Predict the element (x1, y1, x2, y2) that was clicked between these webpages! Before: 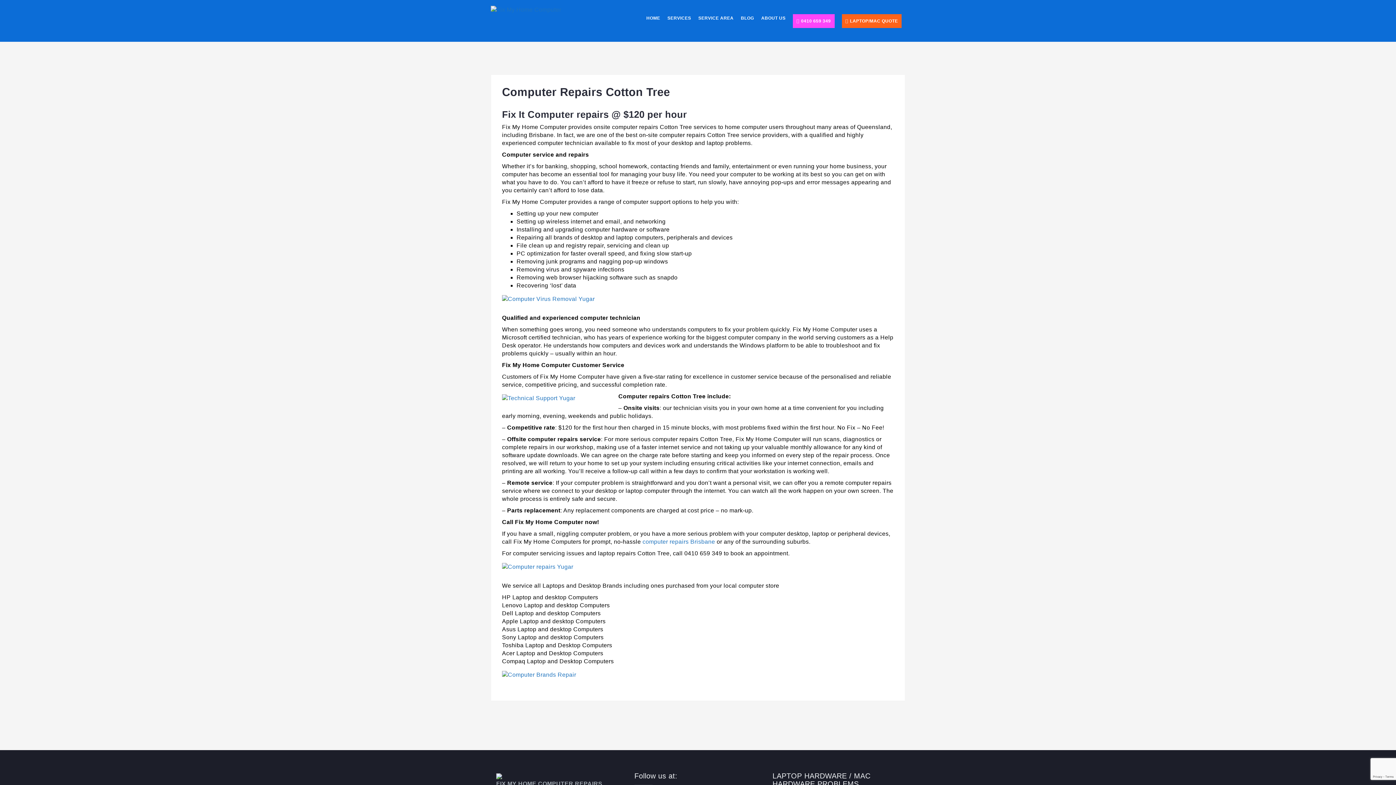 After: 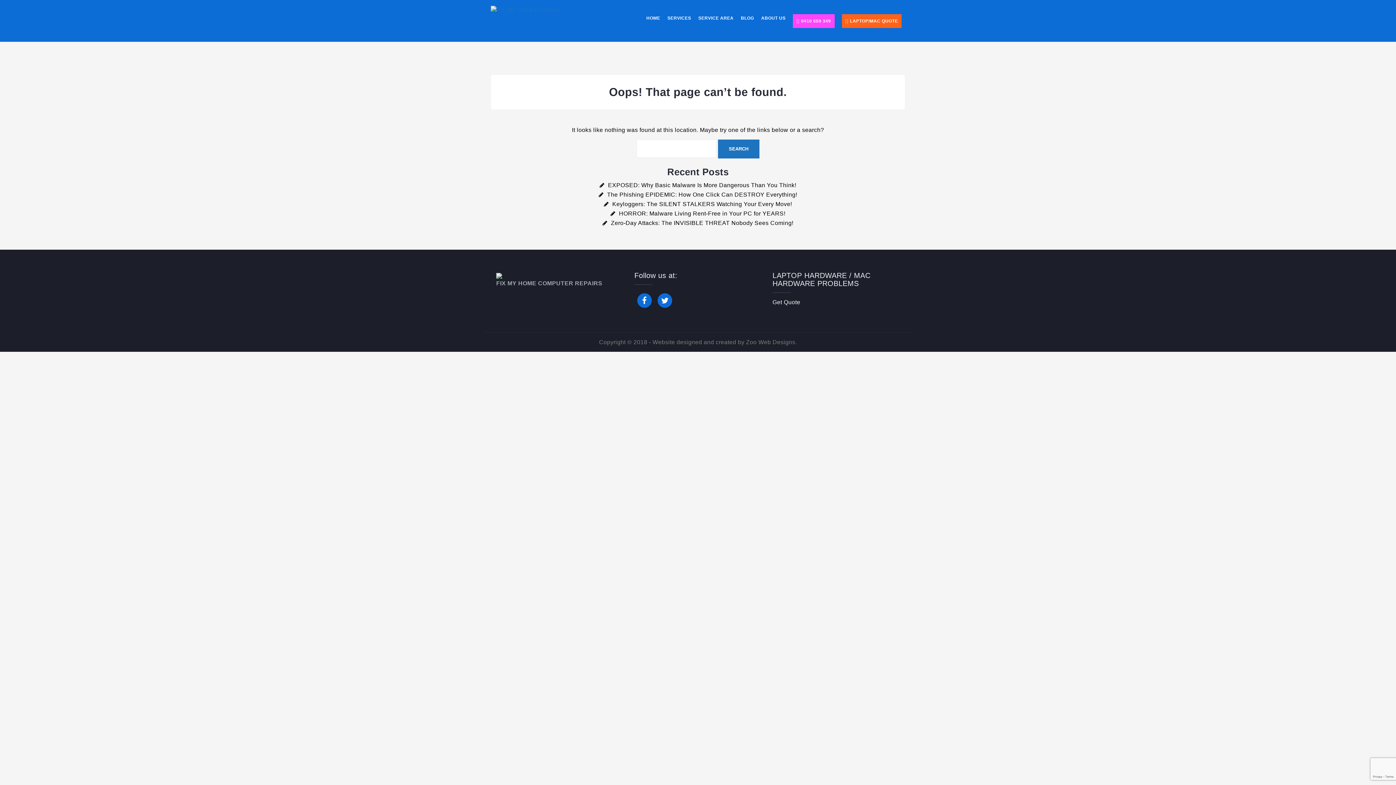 Action: bbox: (502, 566, 580, 572)